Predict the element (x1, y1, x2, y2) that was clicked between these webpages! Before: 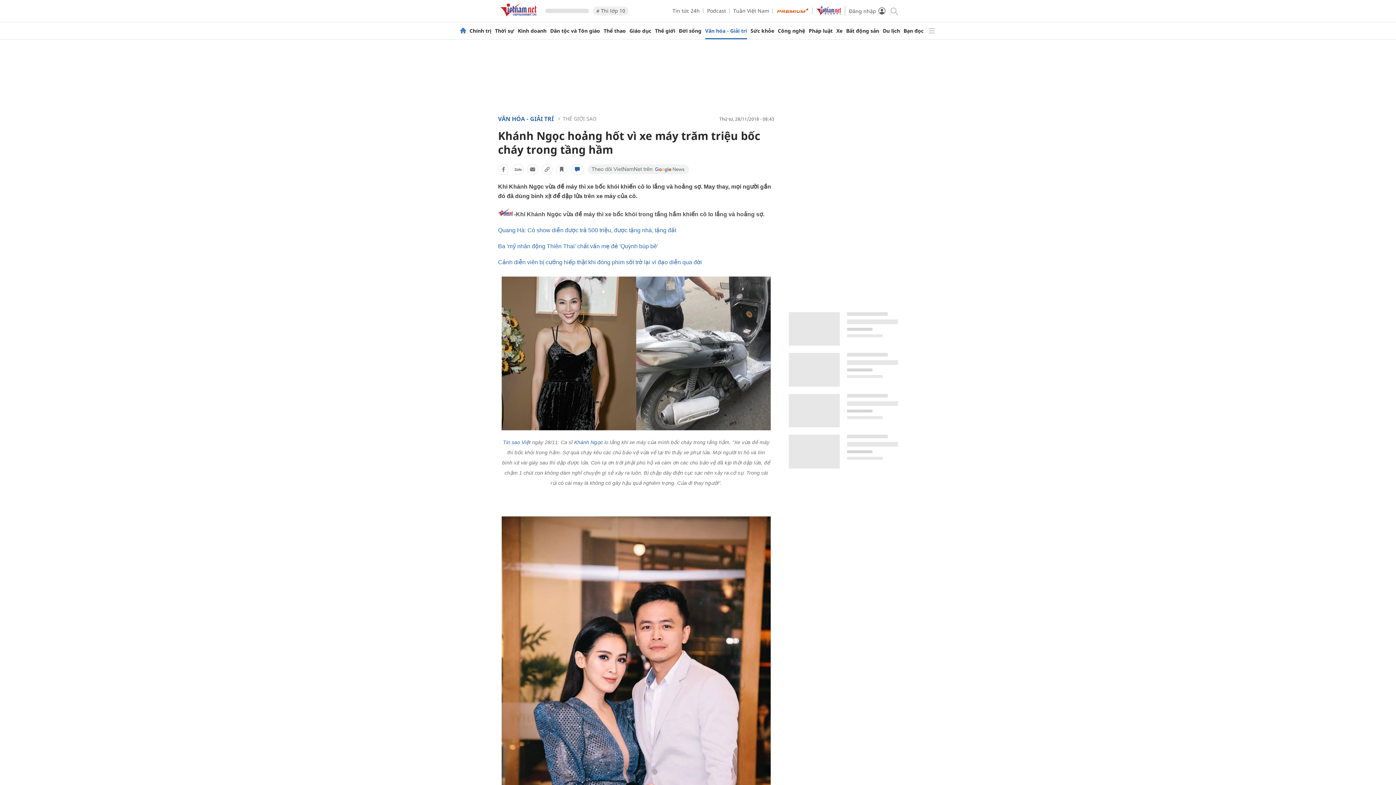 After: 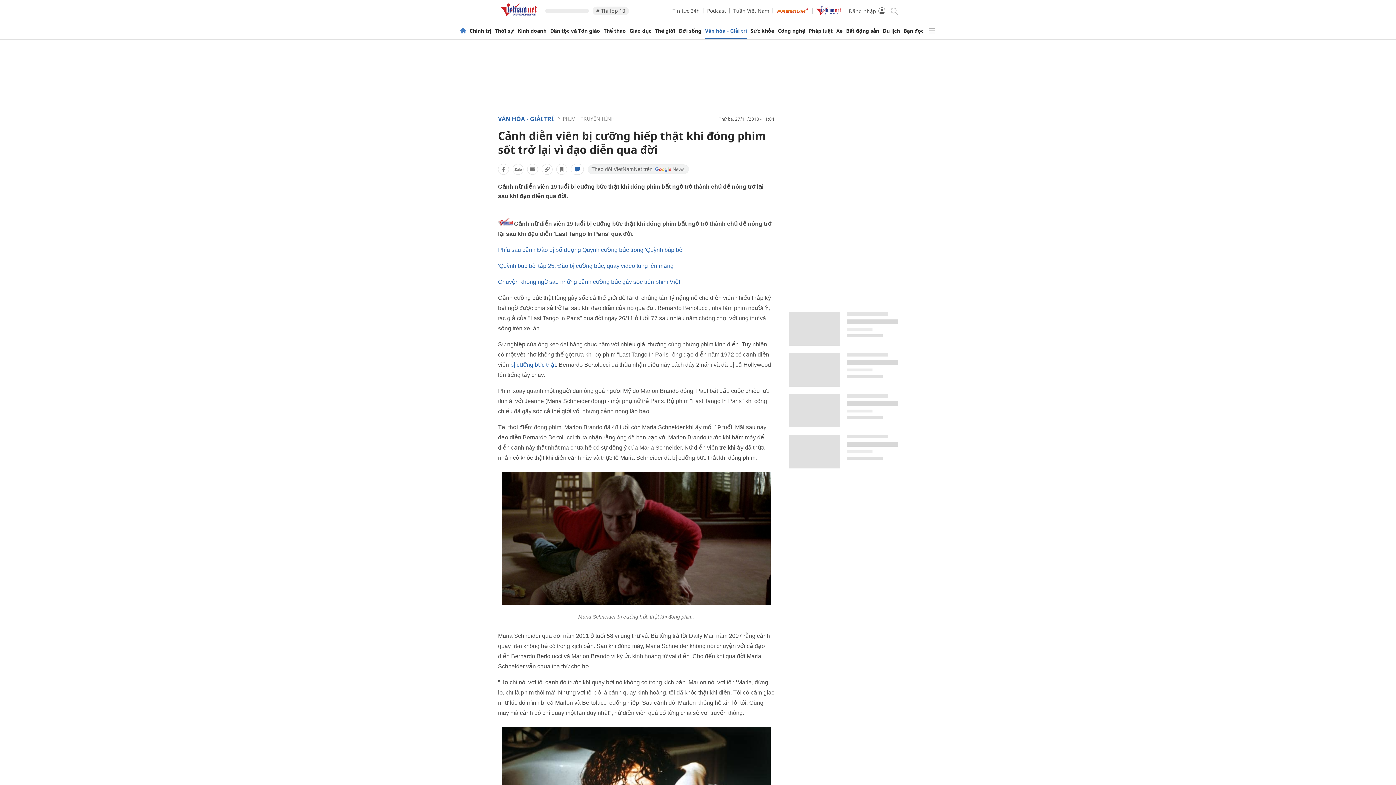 Action: bbox: (498, 259, 702, 265) label: Cảnh diễn viên bị cưỡng hiếp thật khi đóng phim sốt trở lại vì đạo diễn qua đời